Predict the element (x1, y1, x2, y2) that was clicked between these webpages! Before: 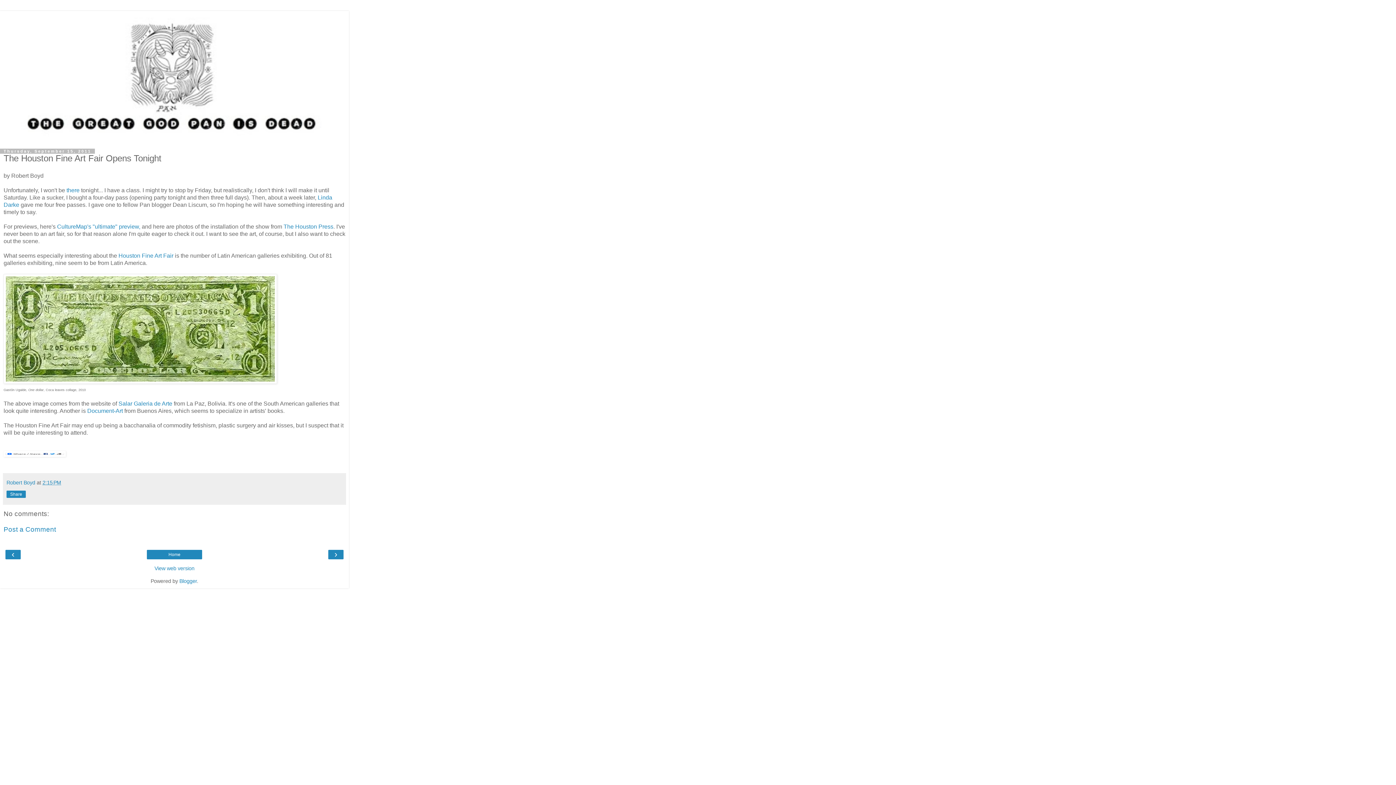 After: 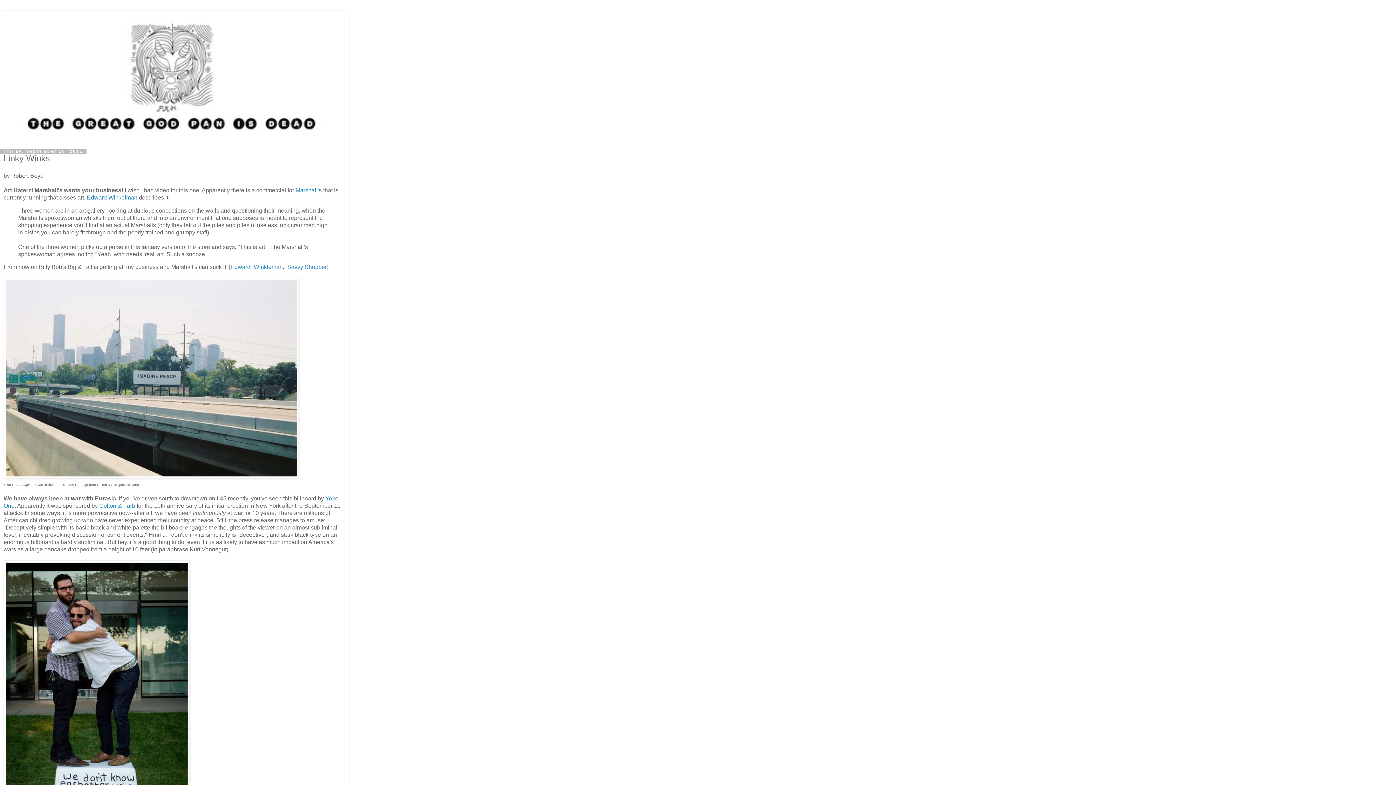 Action: bbox: (7, 551, 18, 558) label: ‹